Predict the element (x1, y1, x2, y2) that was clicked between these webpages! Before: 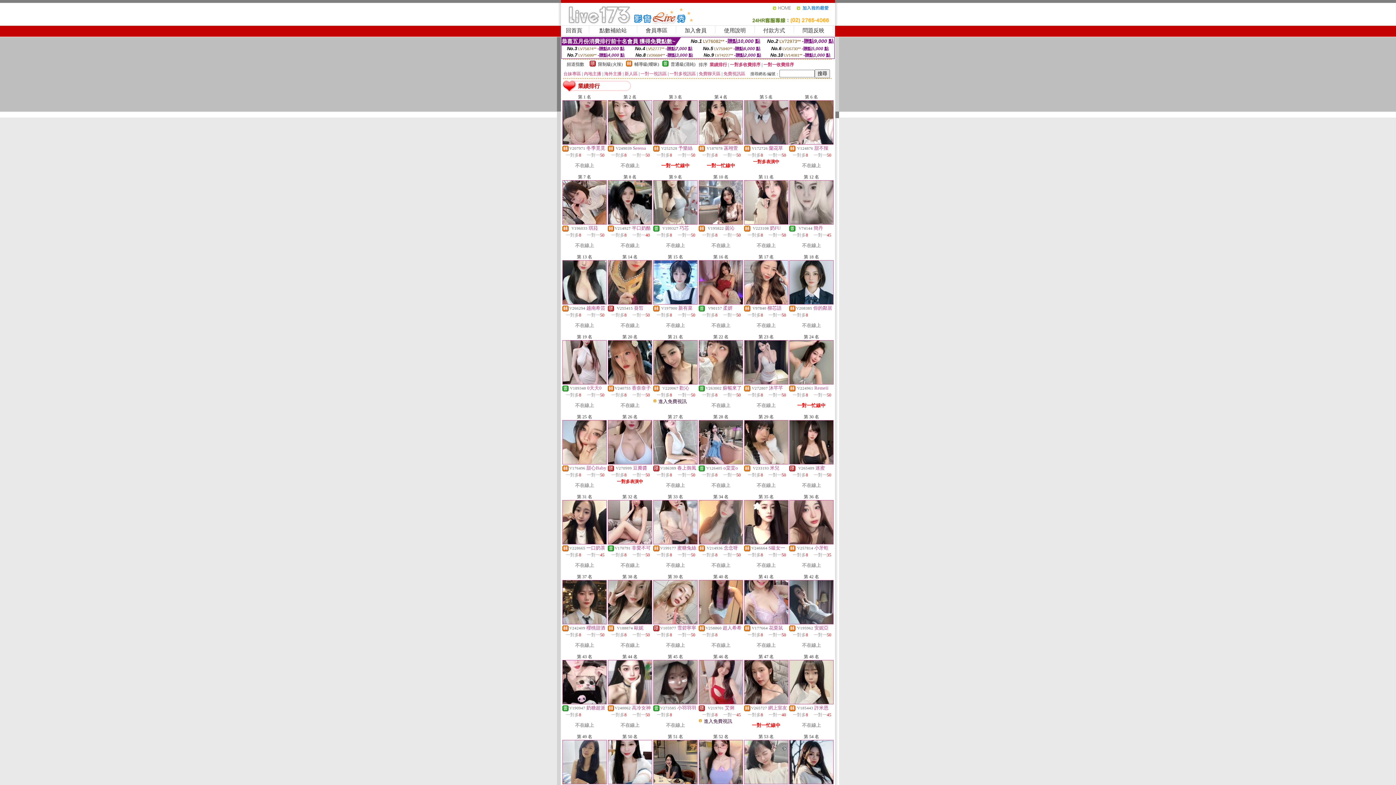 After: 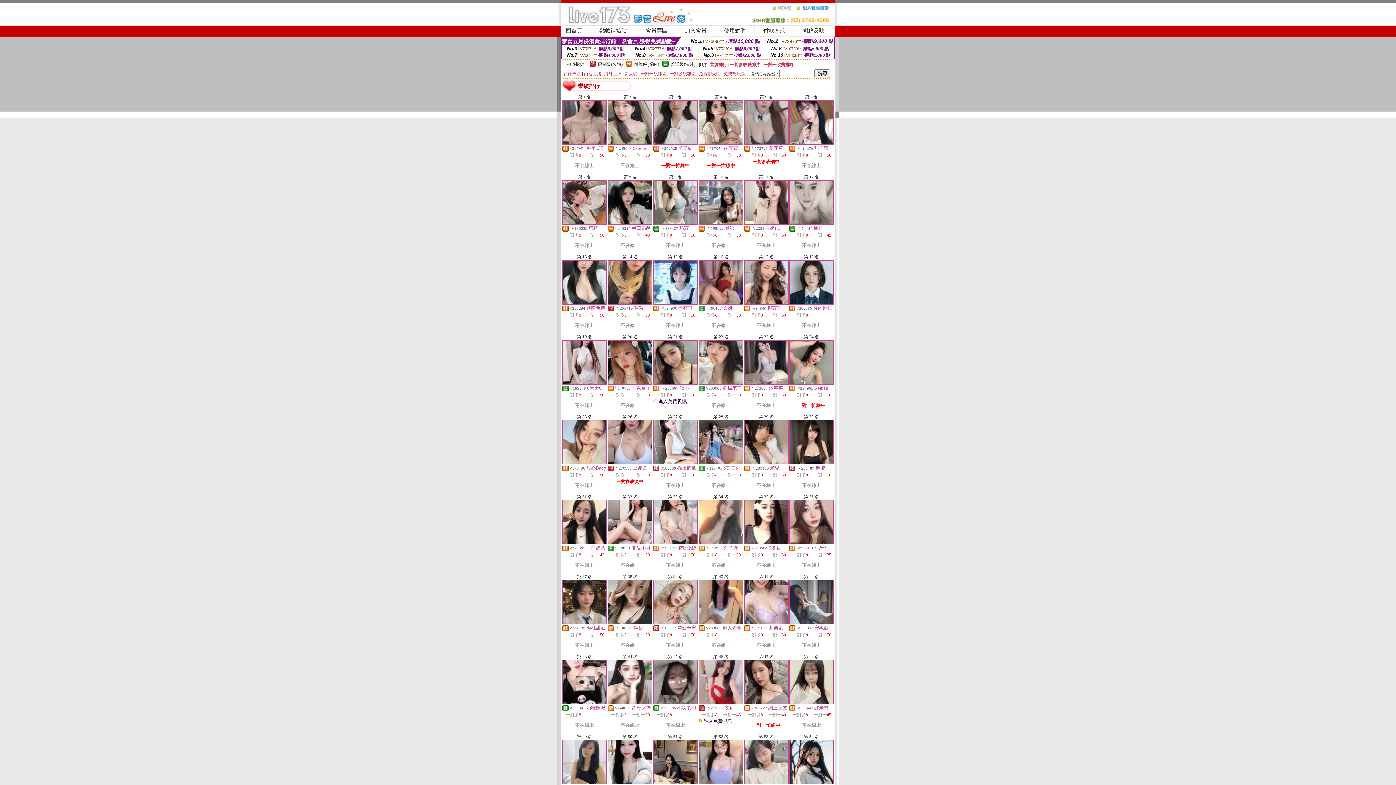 Action: label: 業績排行 bbox: (709, 62, 727, 67)